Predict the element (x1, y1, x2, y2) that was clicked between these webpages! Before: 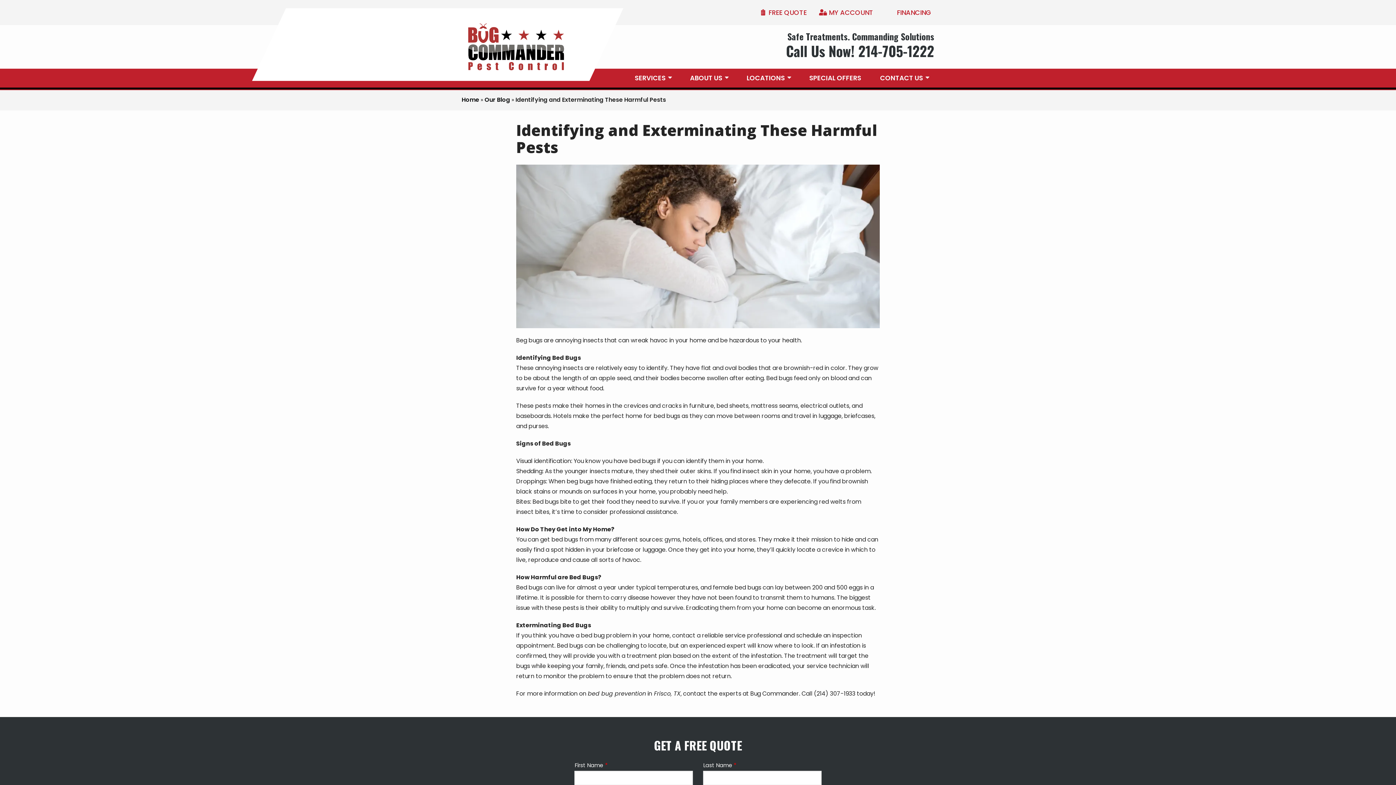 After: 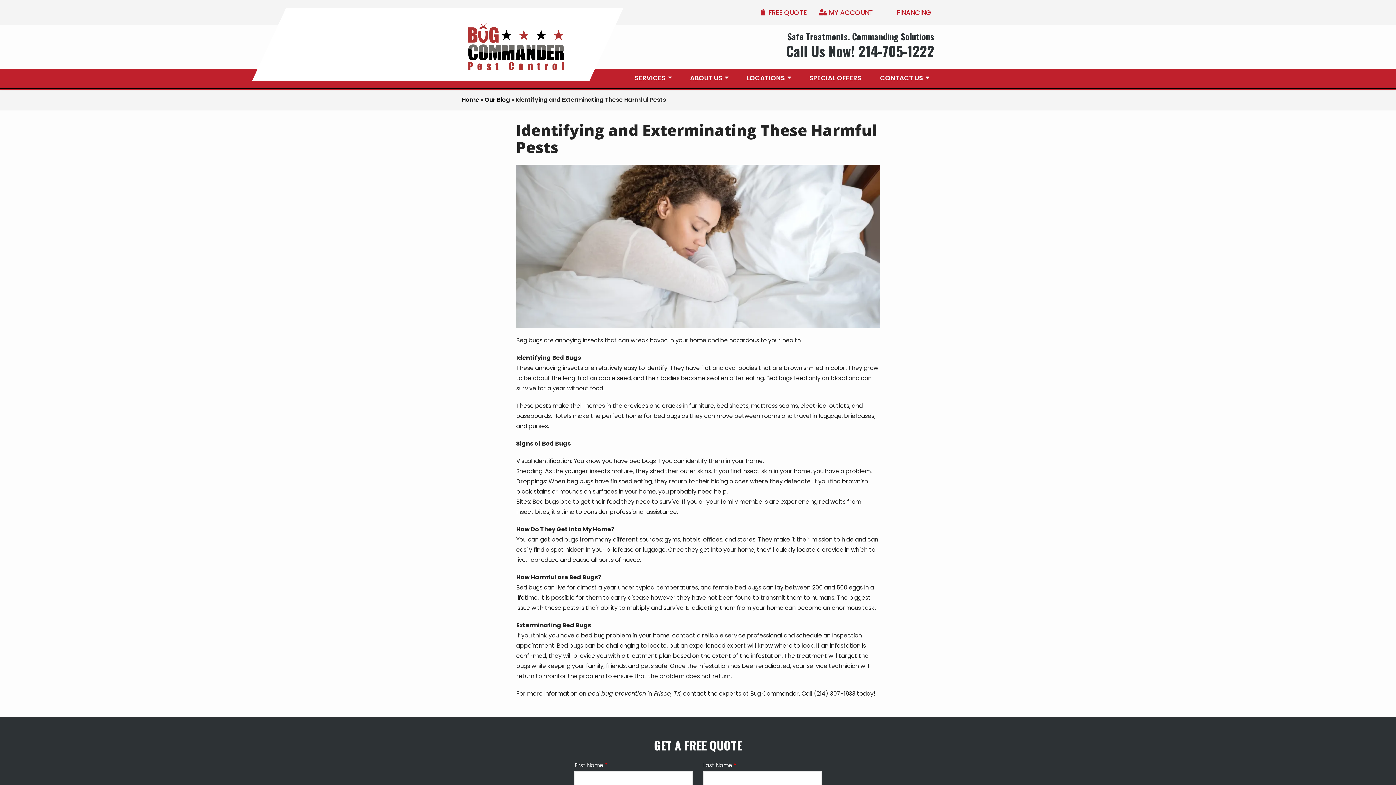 Action: label: Call Us Now!
214-705-1222 bbox: (786, 42, 934, 59)